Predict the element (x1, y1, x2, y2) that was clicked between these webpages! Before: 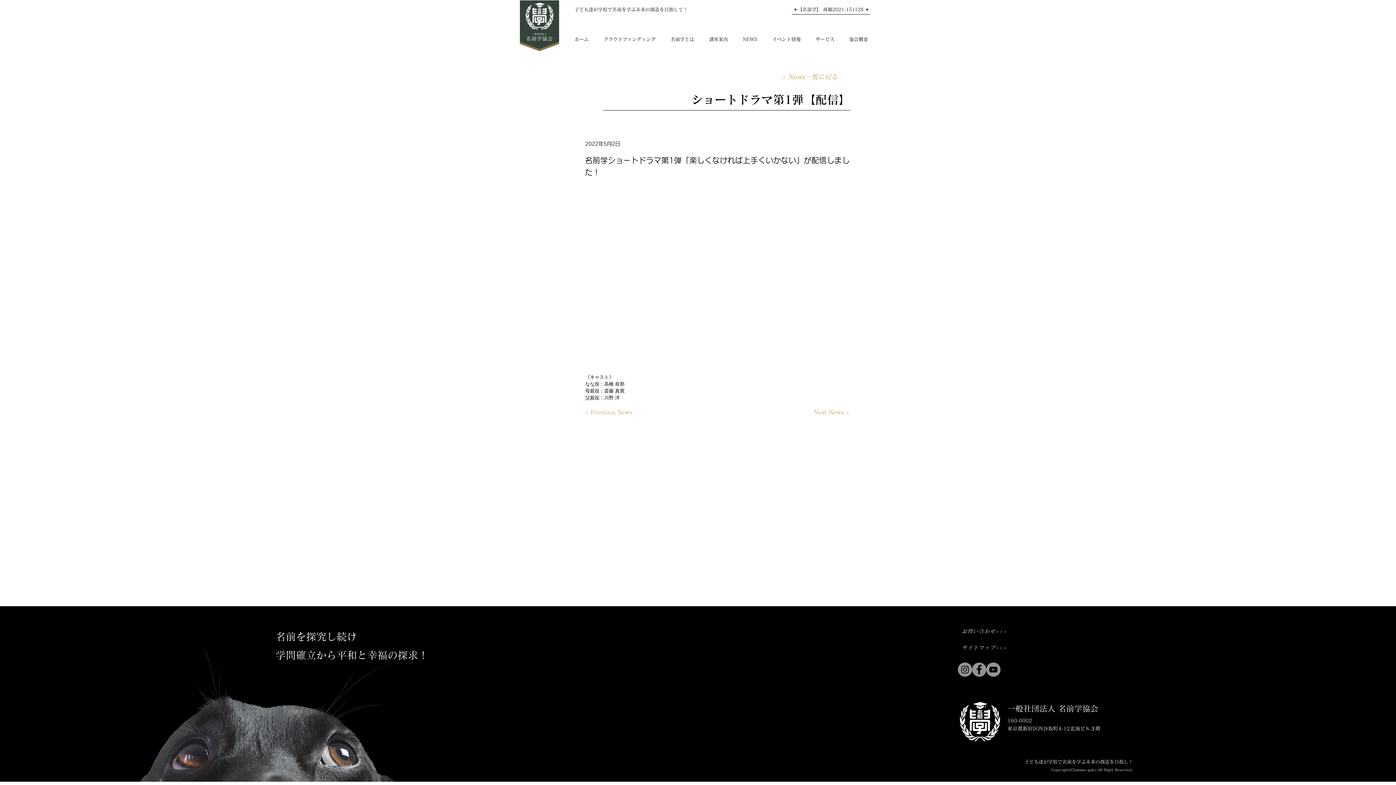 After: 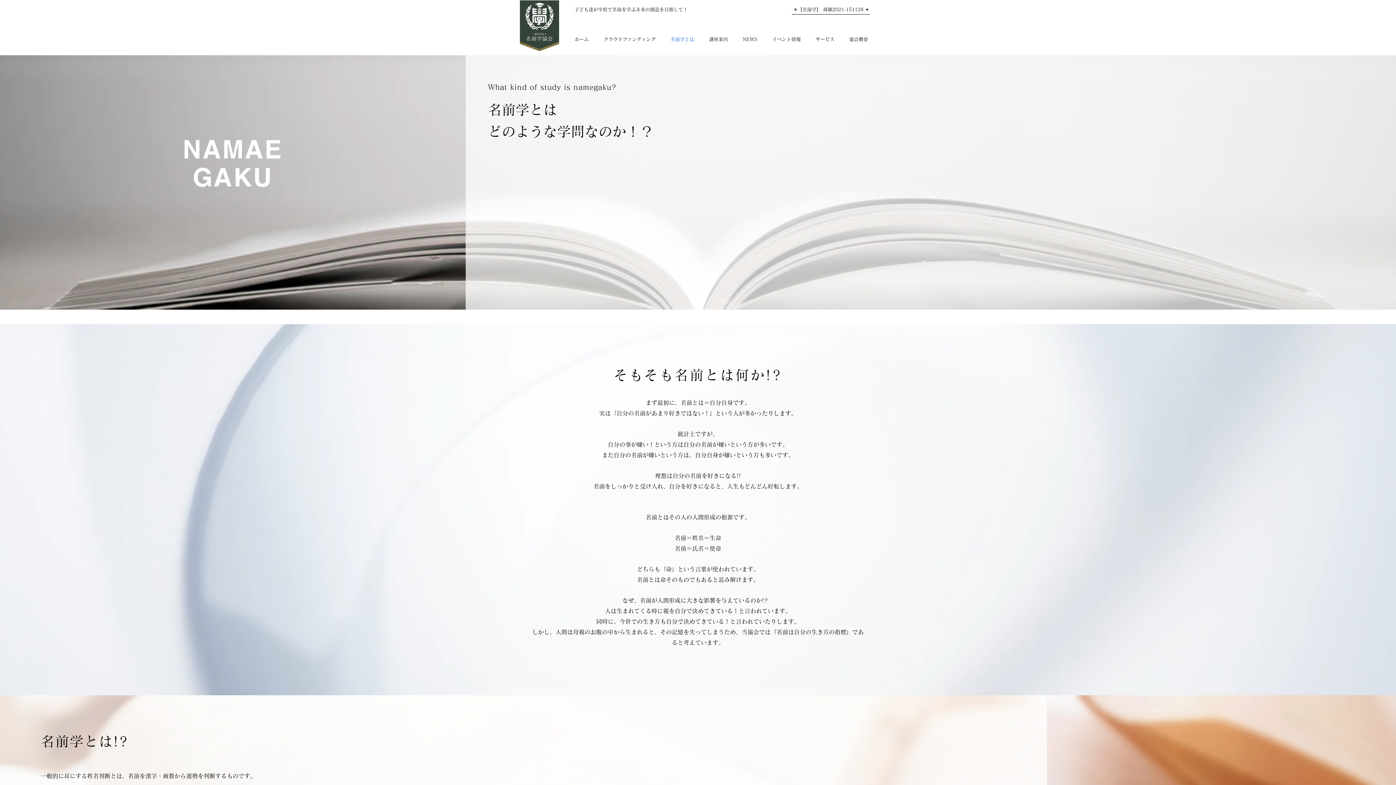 Action: bbox: (663, 30, 701, 48) label: 名前学とは